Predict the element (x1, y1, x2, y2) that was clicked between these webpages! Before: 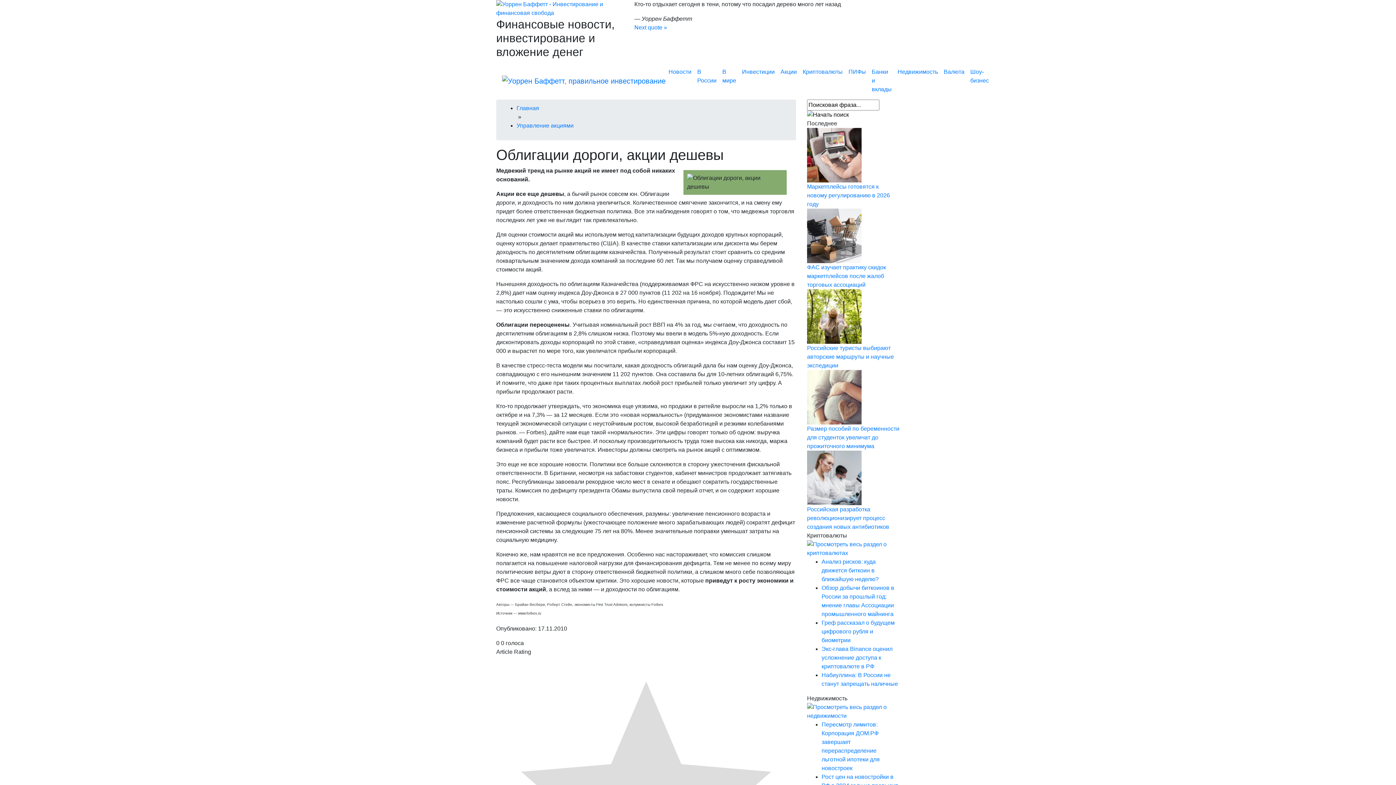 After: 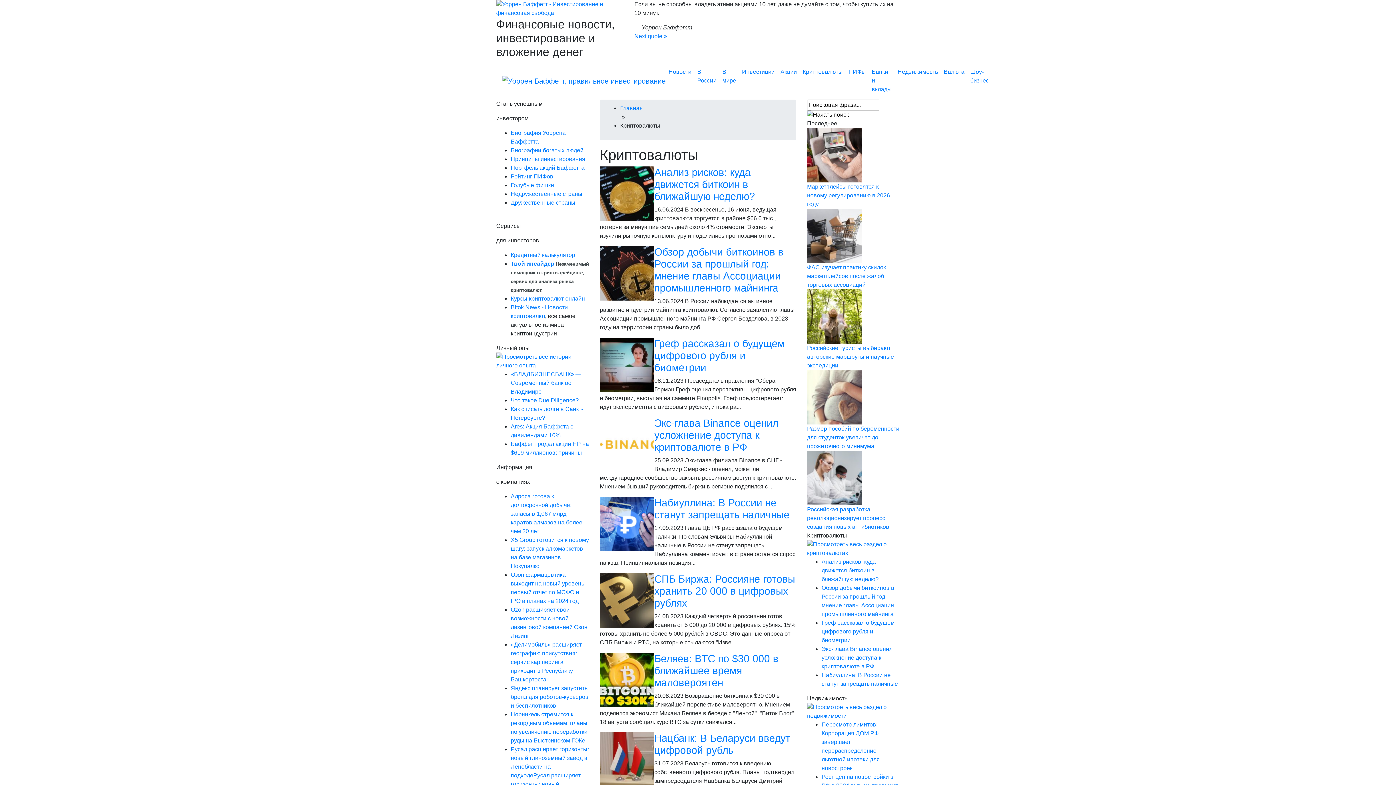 Action: bbox: (800, 64, 845, 79) label: Криптовалюты